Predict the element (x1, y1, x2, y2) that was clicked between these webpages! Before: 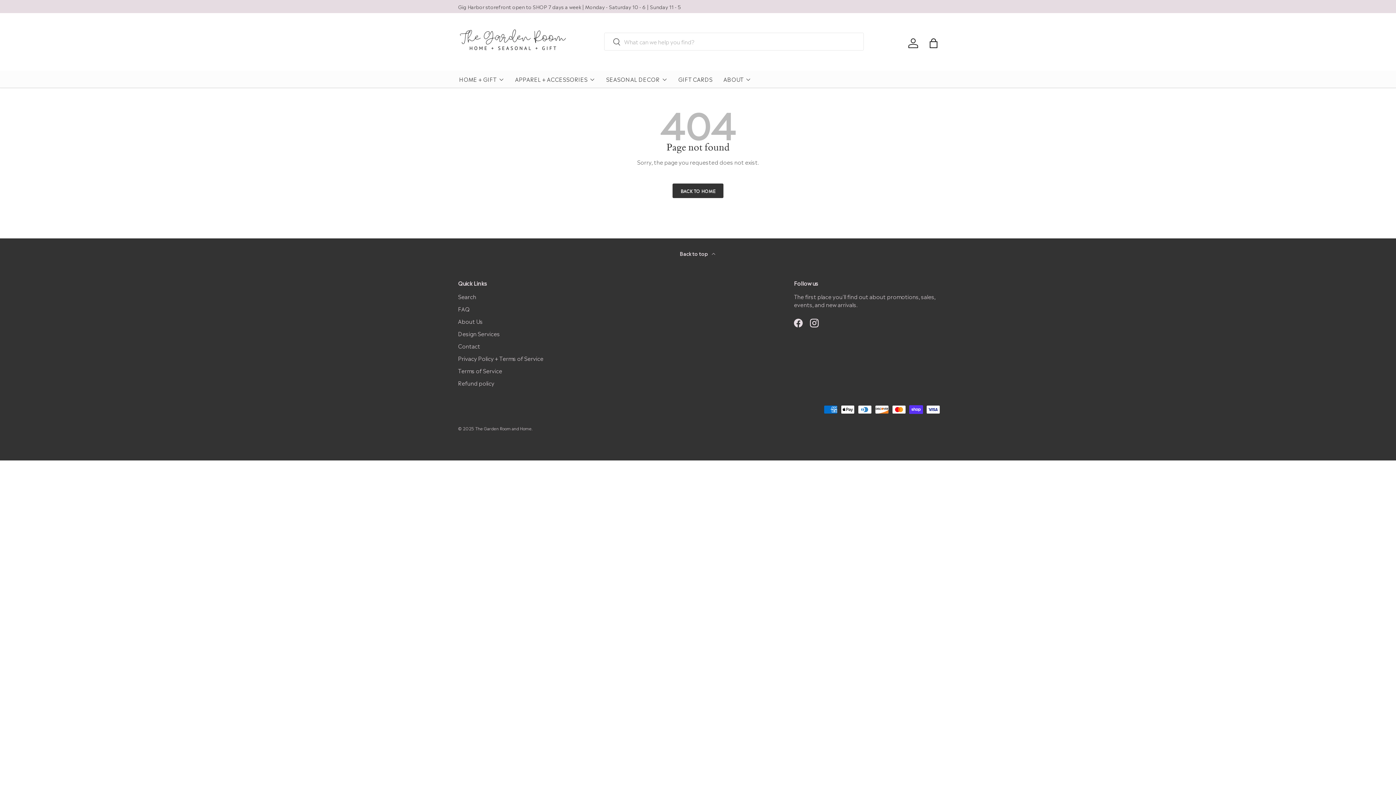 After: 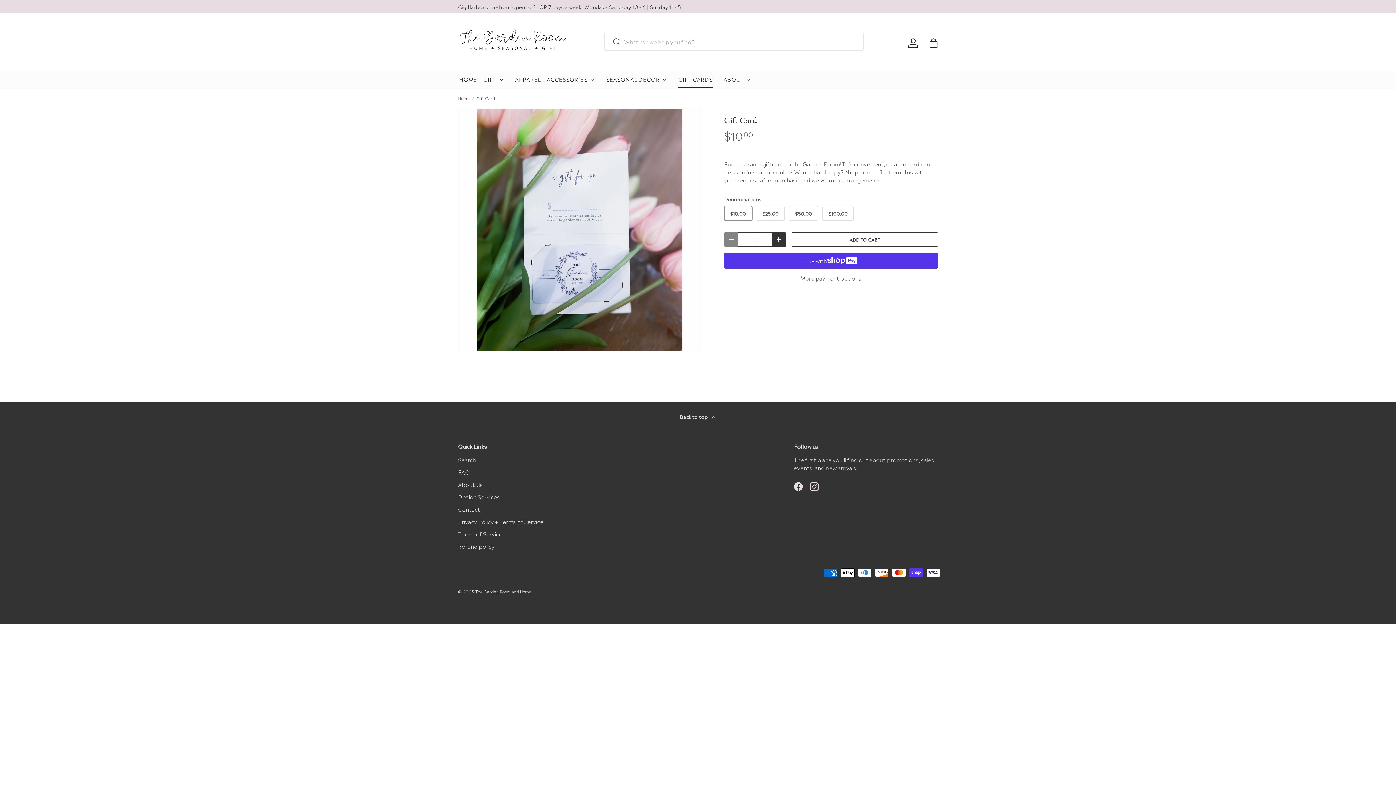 Action: label: GIFT CARDS bbox: (678, 70, 712, 87)